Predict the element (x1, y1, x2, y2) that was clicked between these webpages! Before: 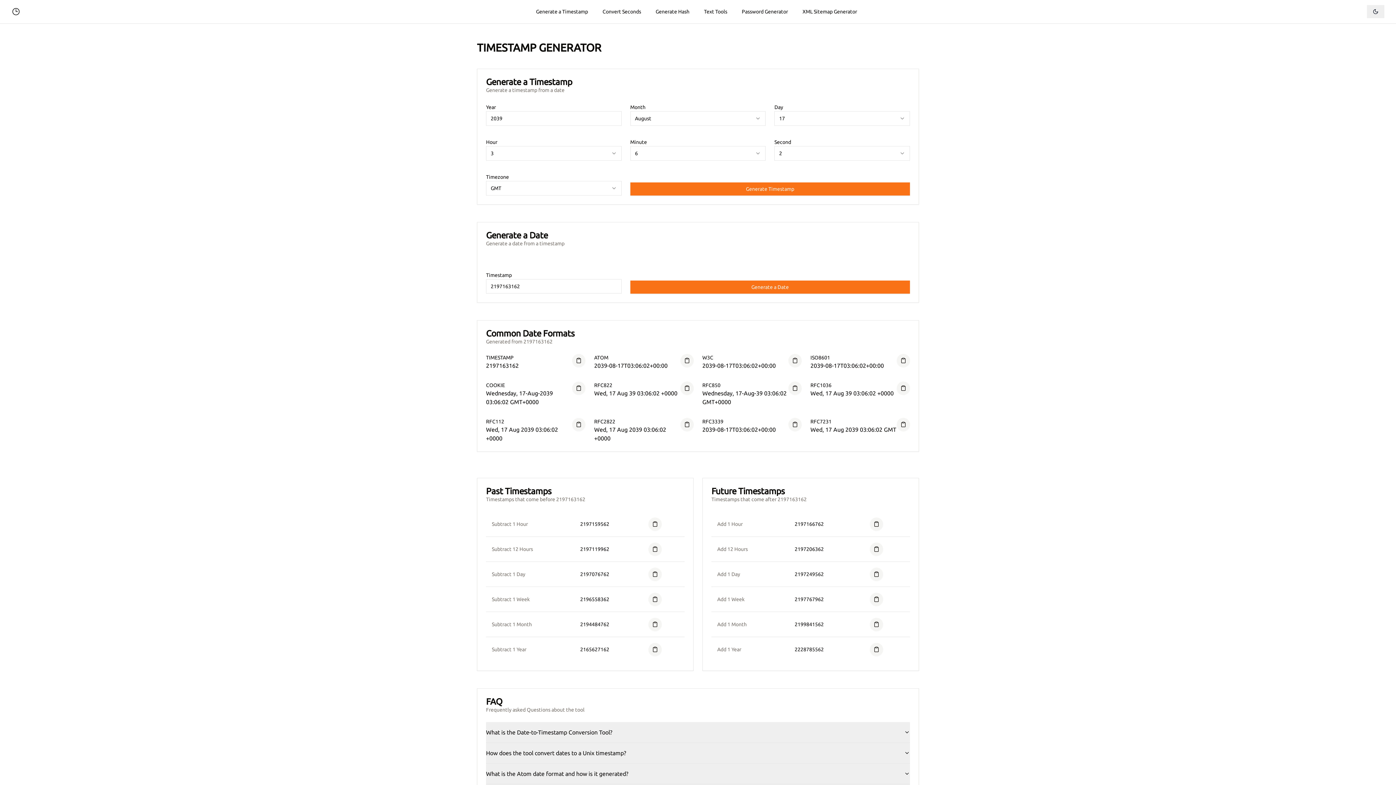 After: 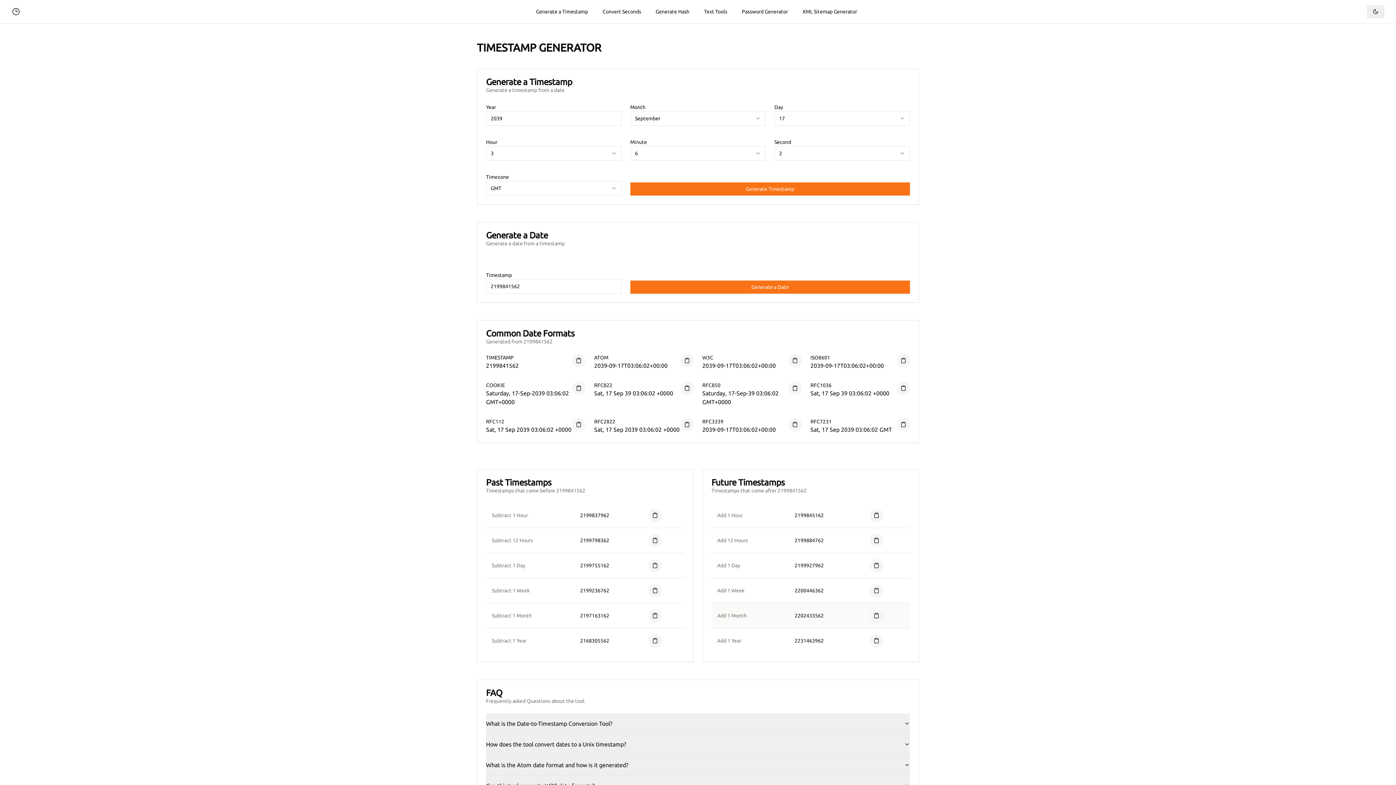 Action: label: 2199841562 bbox: (794, 621, 824, 627)